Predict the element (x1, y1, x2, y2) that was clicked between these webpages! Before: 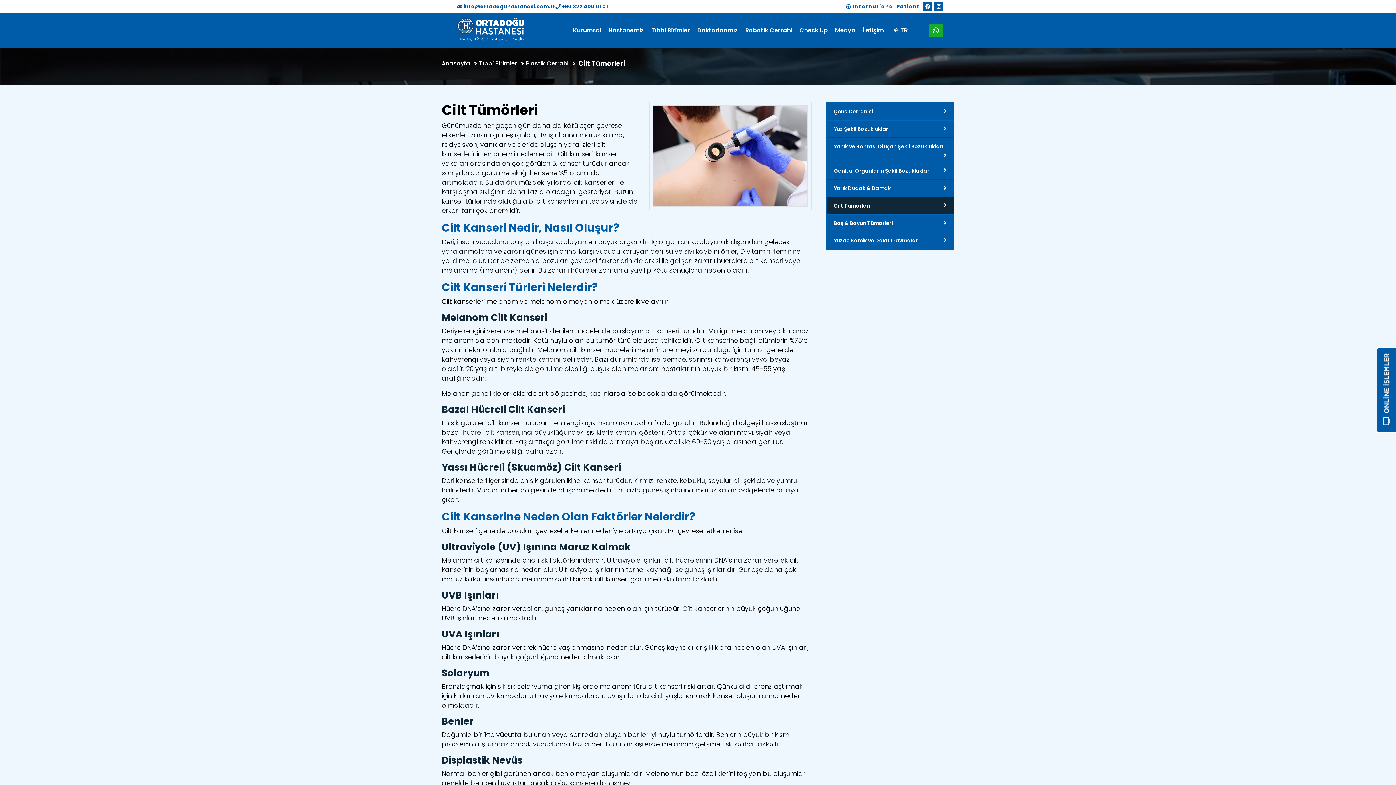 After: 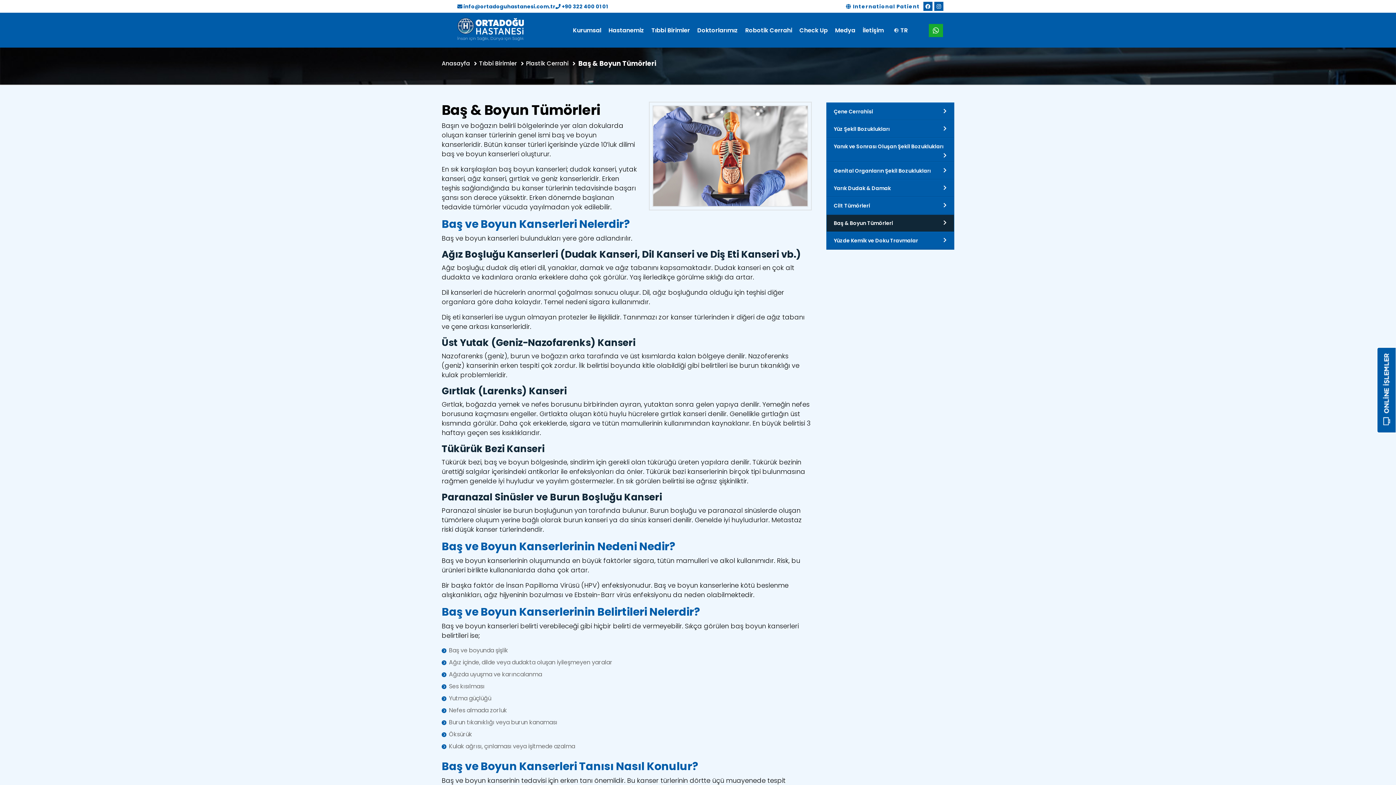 Action: bbox: (826, 214, 954, 231) label: Baş & Boyun Tümörleri